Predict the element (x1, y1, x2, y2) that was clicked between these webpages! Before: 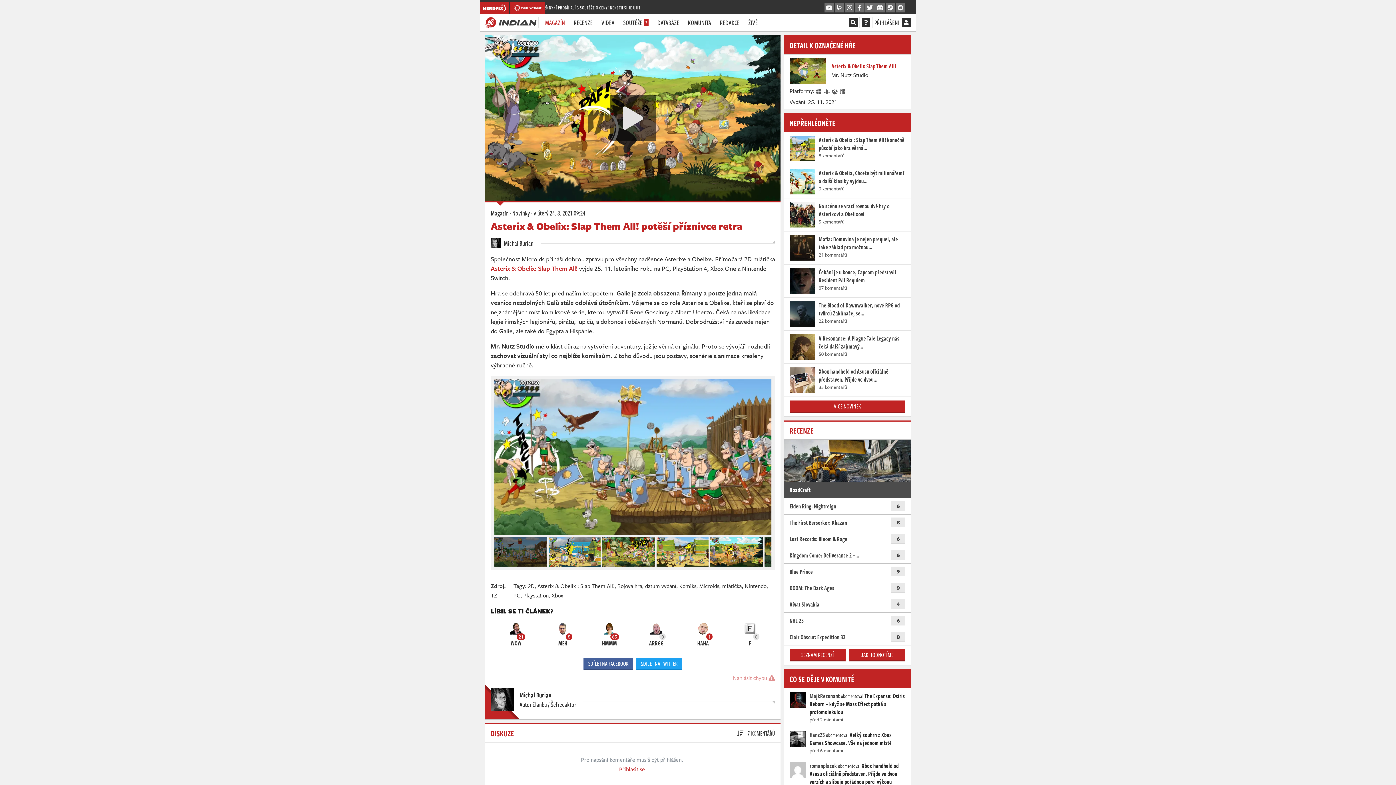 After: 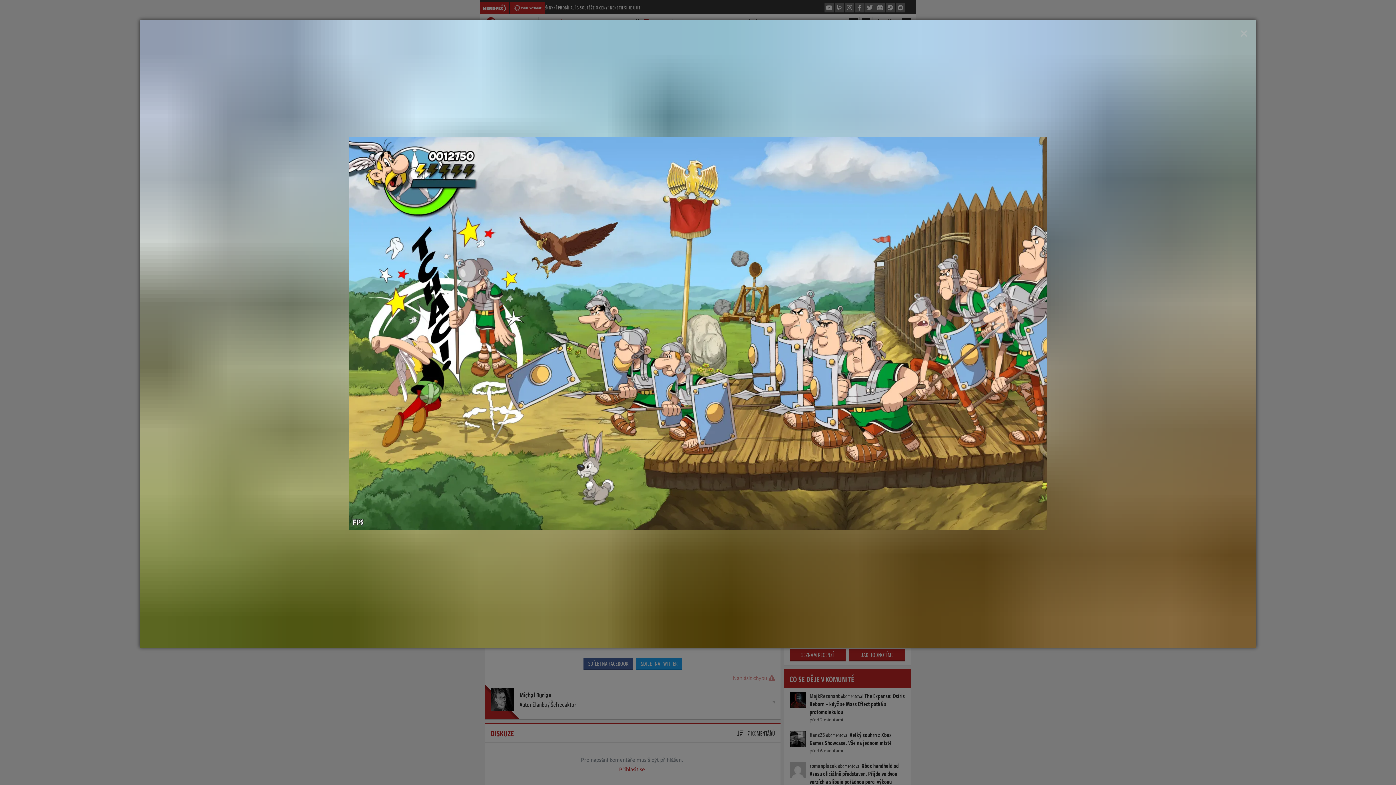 Action: label: ZDROJ: MICROIDS bbox: (494, 379, 771, 535)